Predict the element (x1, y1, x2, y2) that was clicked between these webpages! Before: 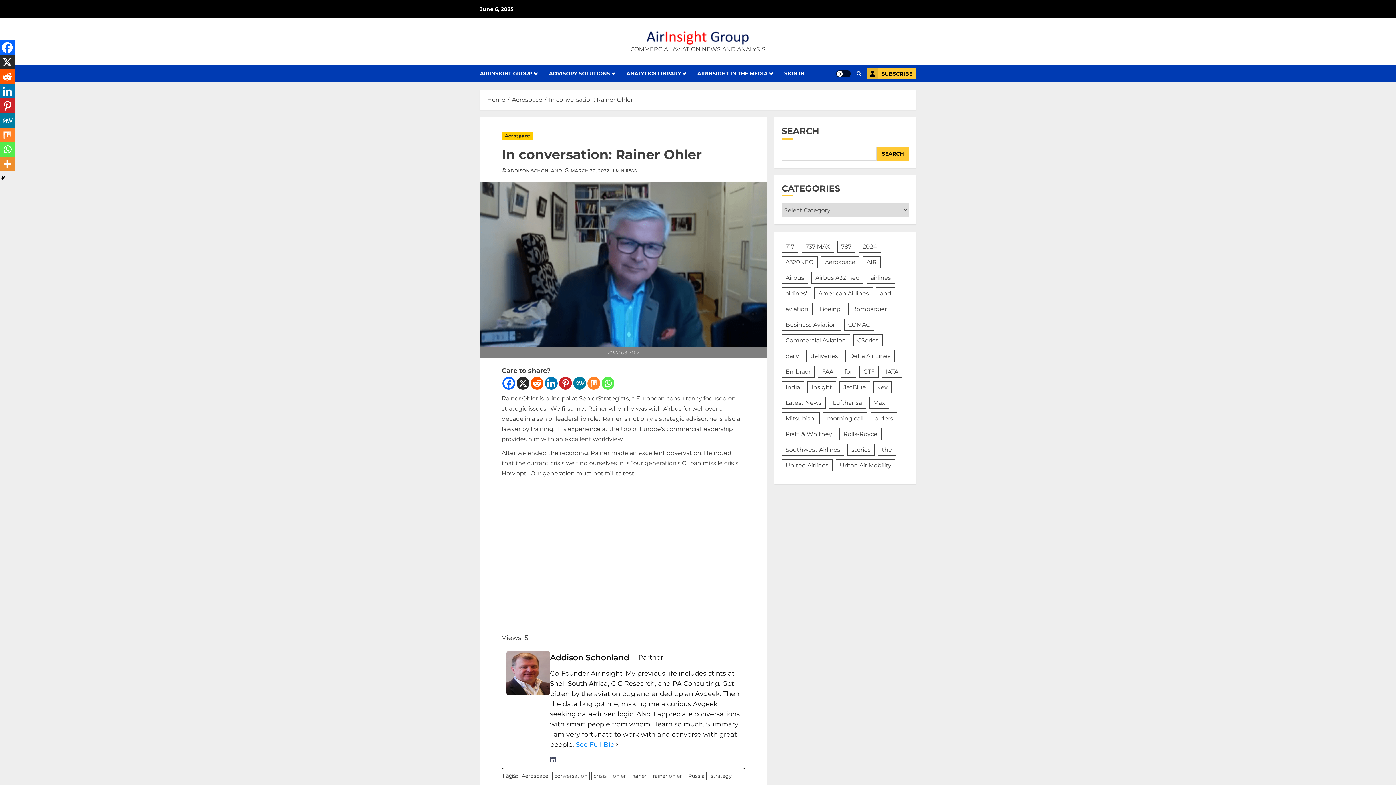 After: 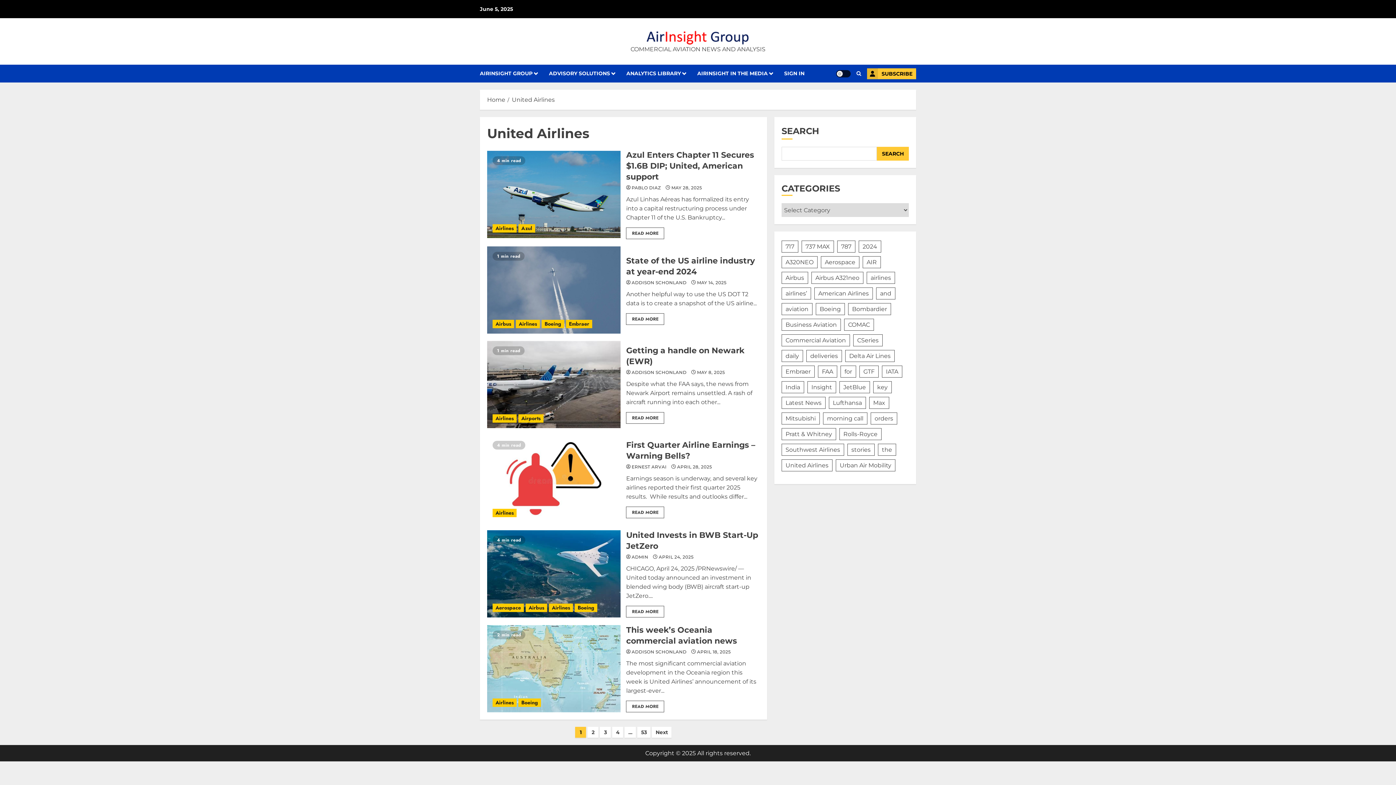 Action: bbox: (781, 459, 832, 471) label: United Airlines (313 items)